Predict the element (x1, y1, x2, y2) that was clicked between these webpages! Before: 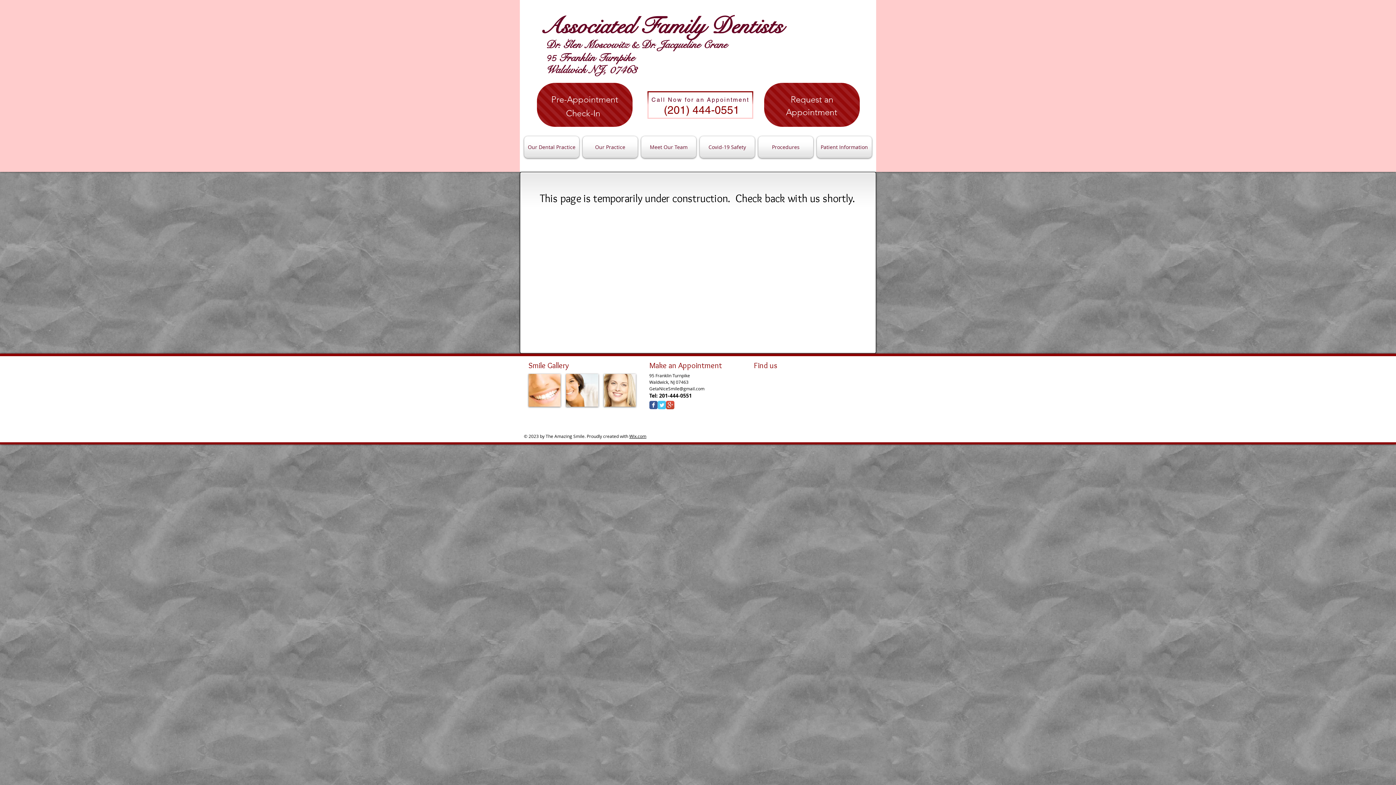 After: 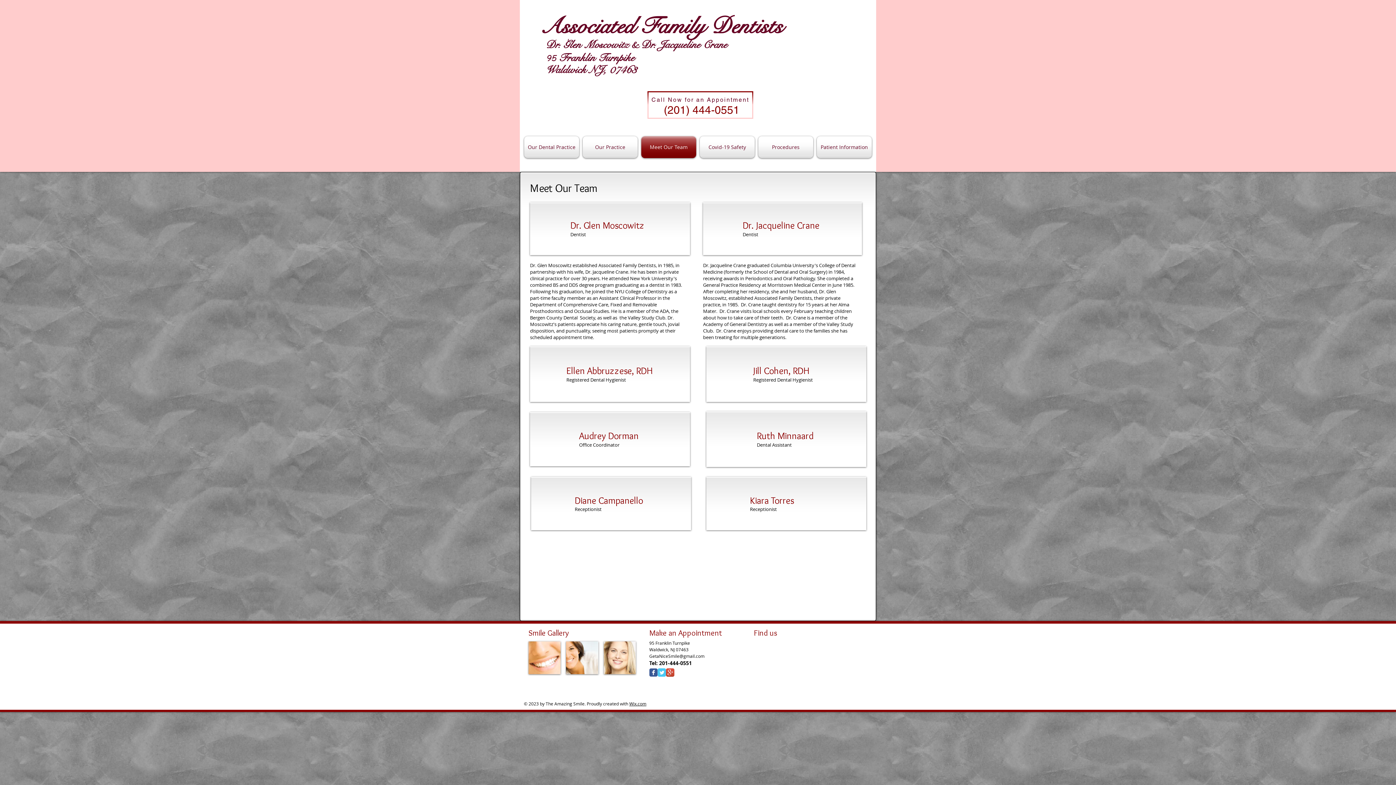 Action: label: Meet Our Team bbox: (639, 136, 698, 158)